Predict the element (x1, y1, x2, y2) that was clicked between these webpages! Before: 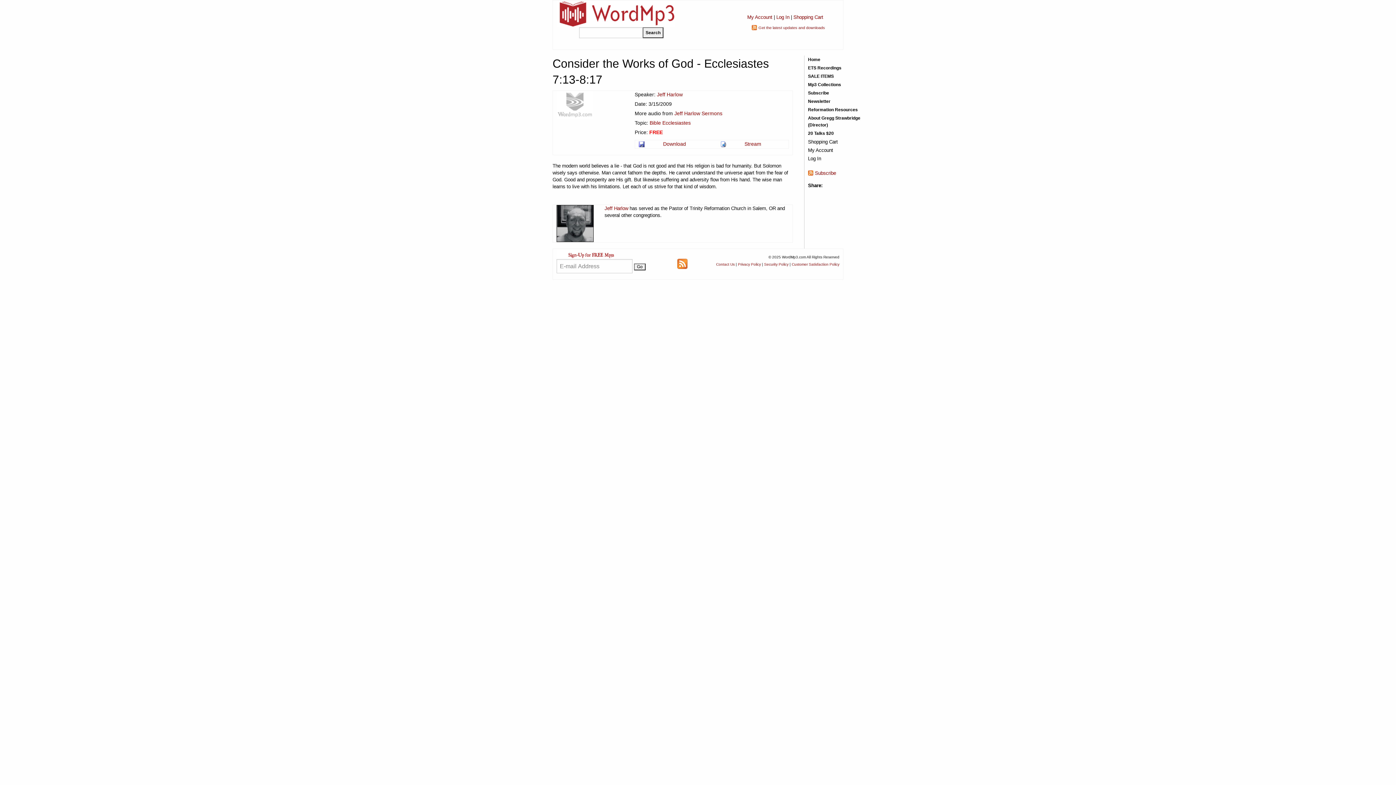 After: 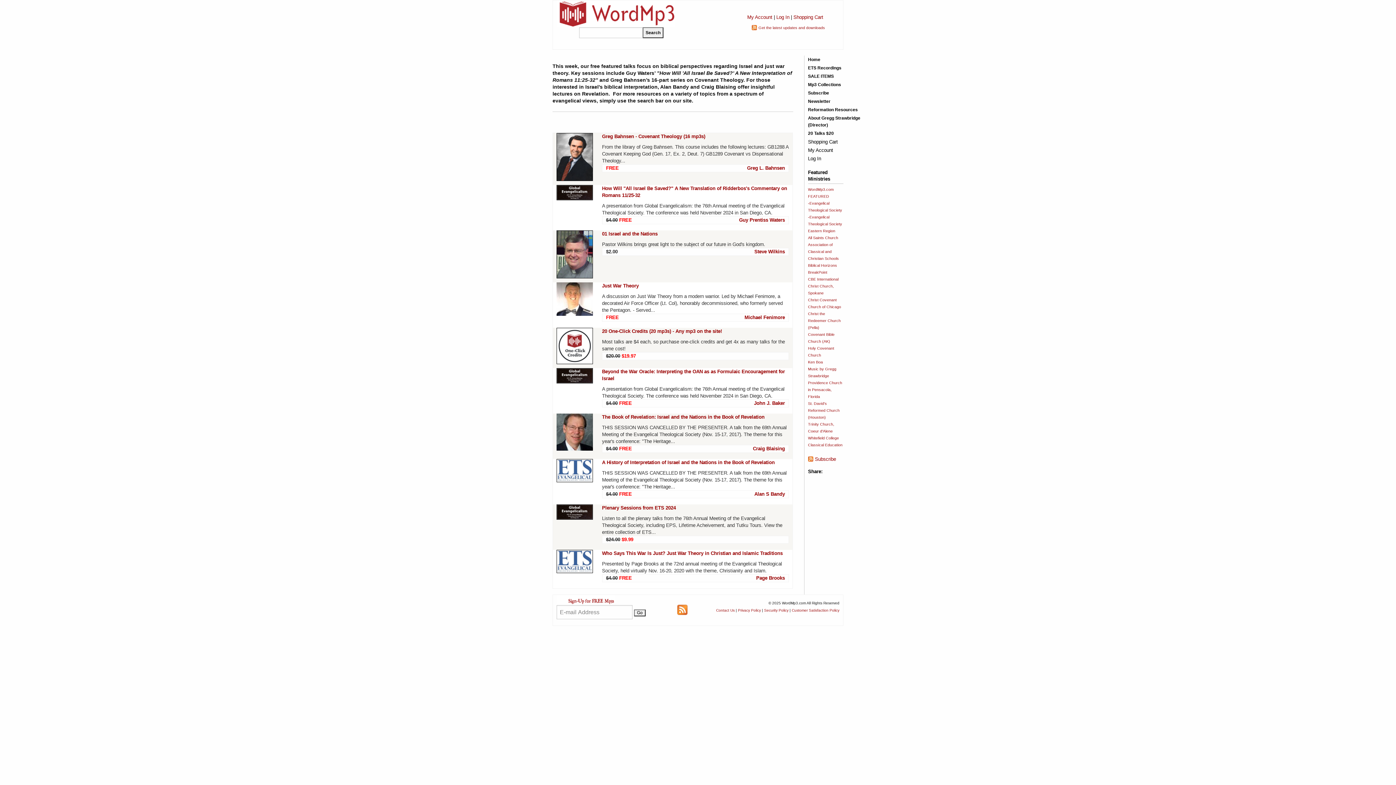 Action: bbox: (808, 56, 860, 63) label: Home